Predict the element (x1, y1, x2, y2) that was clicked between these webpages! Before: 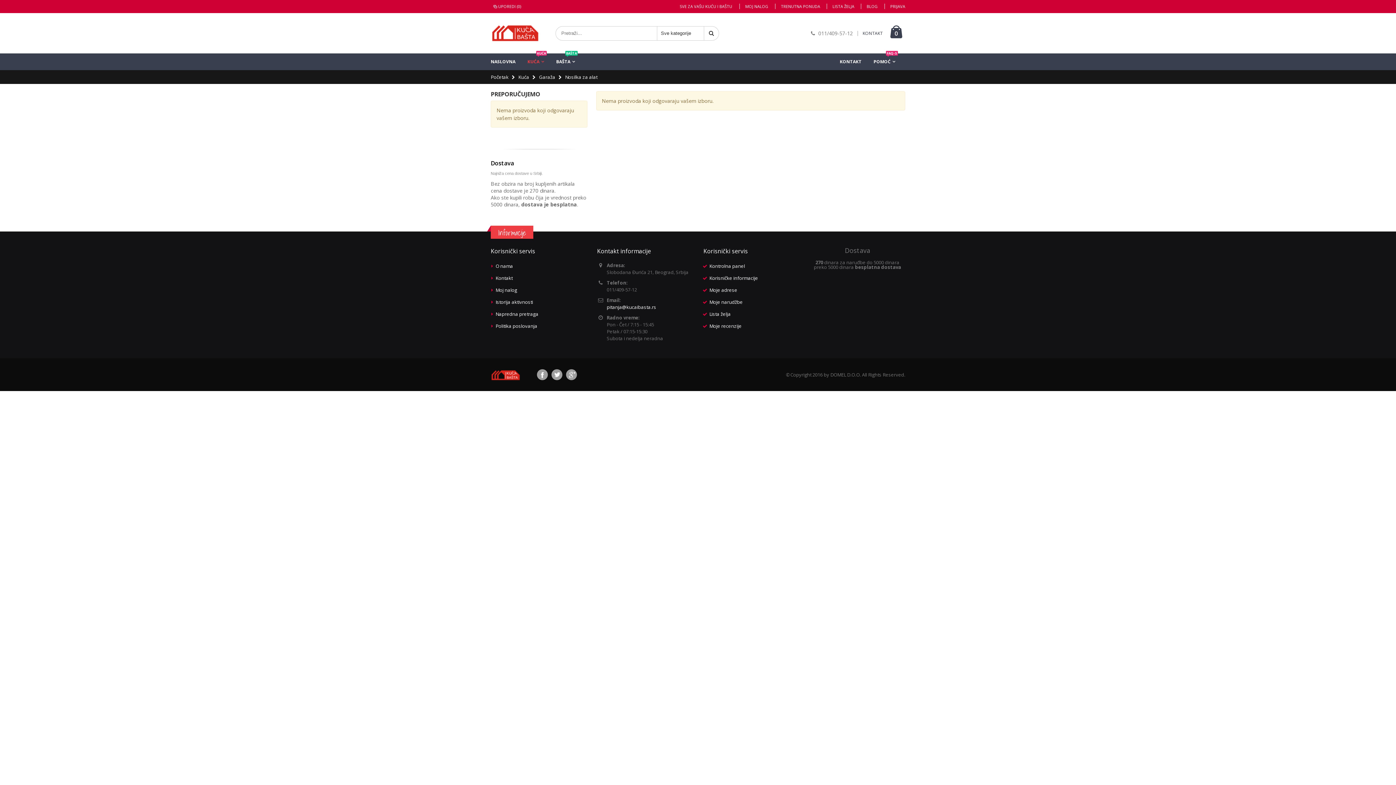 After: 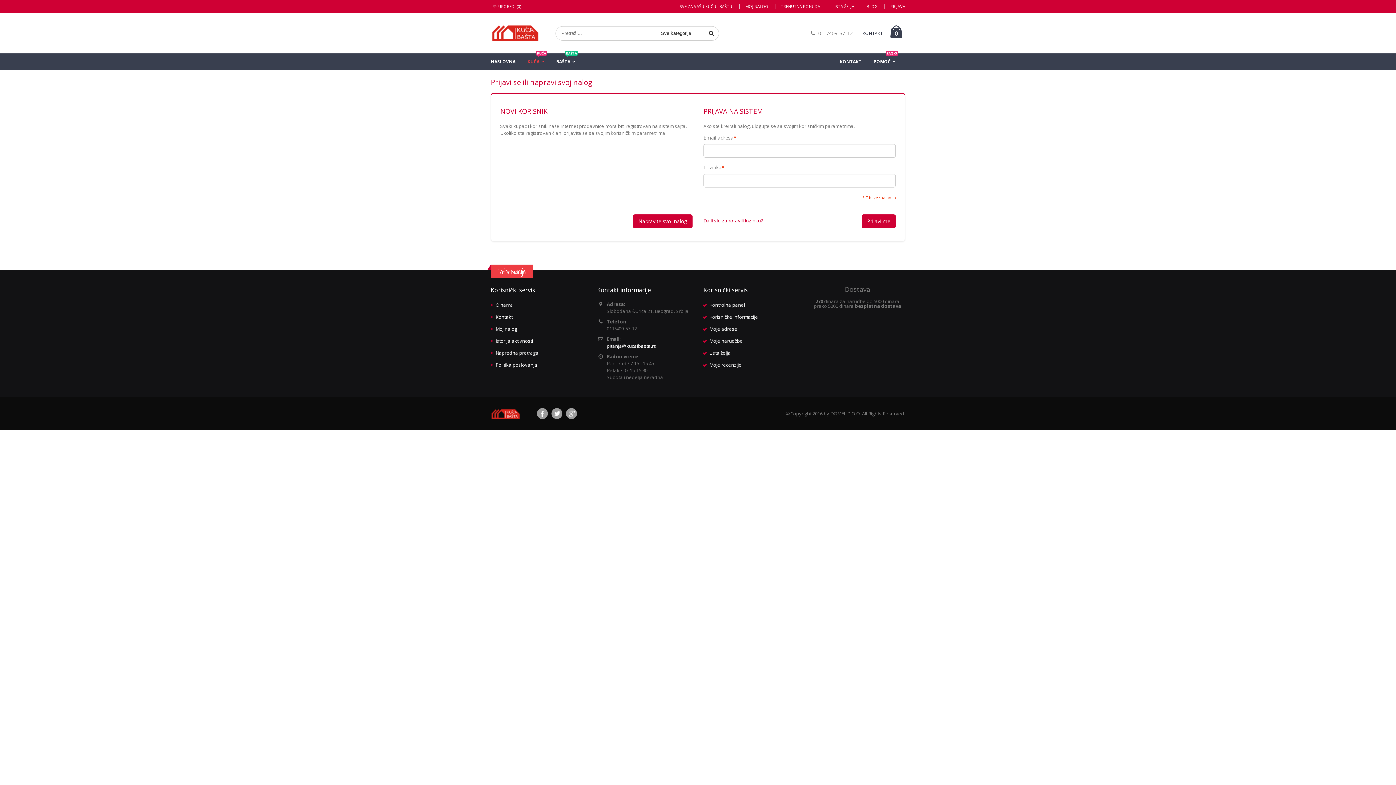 Action: label: Moje narudžbe bbox: (709, 298, 742, 305)